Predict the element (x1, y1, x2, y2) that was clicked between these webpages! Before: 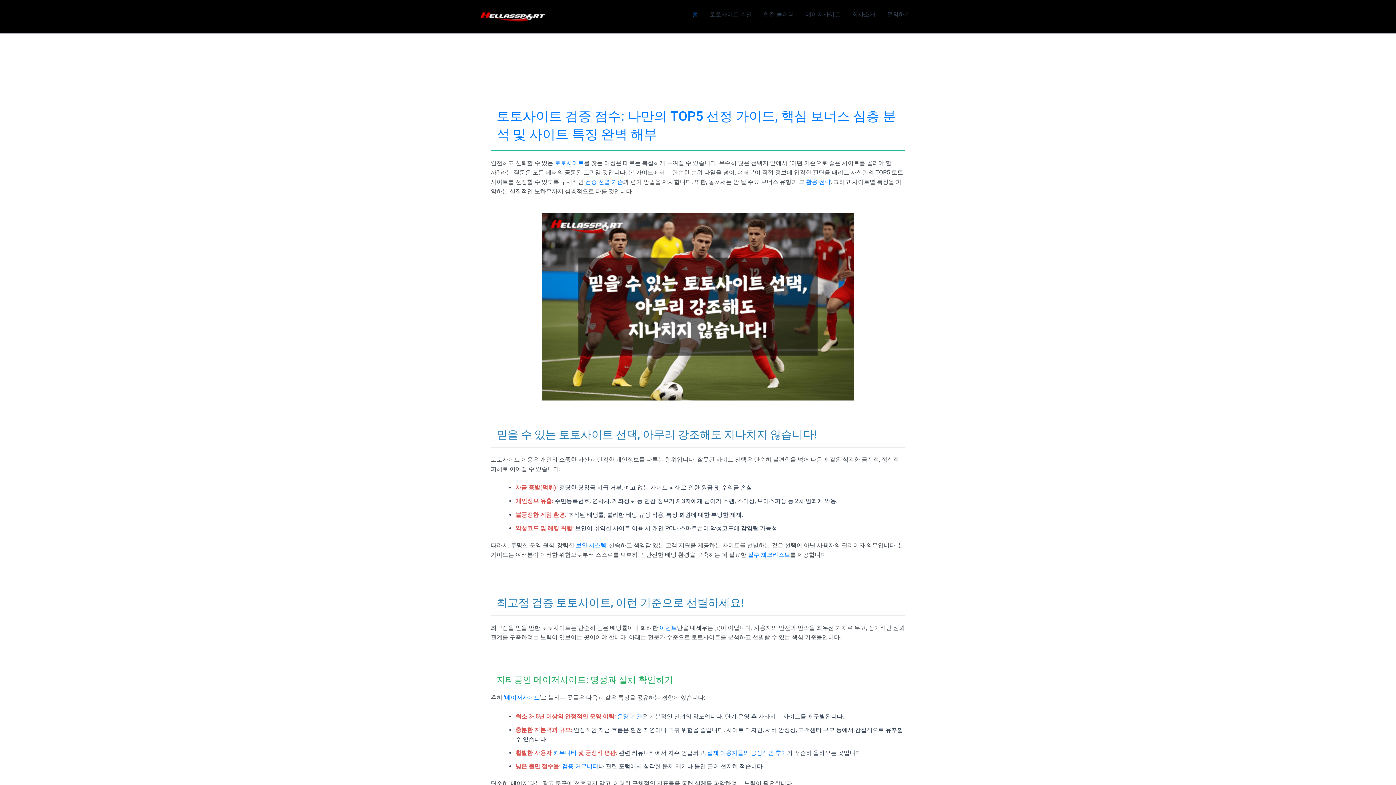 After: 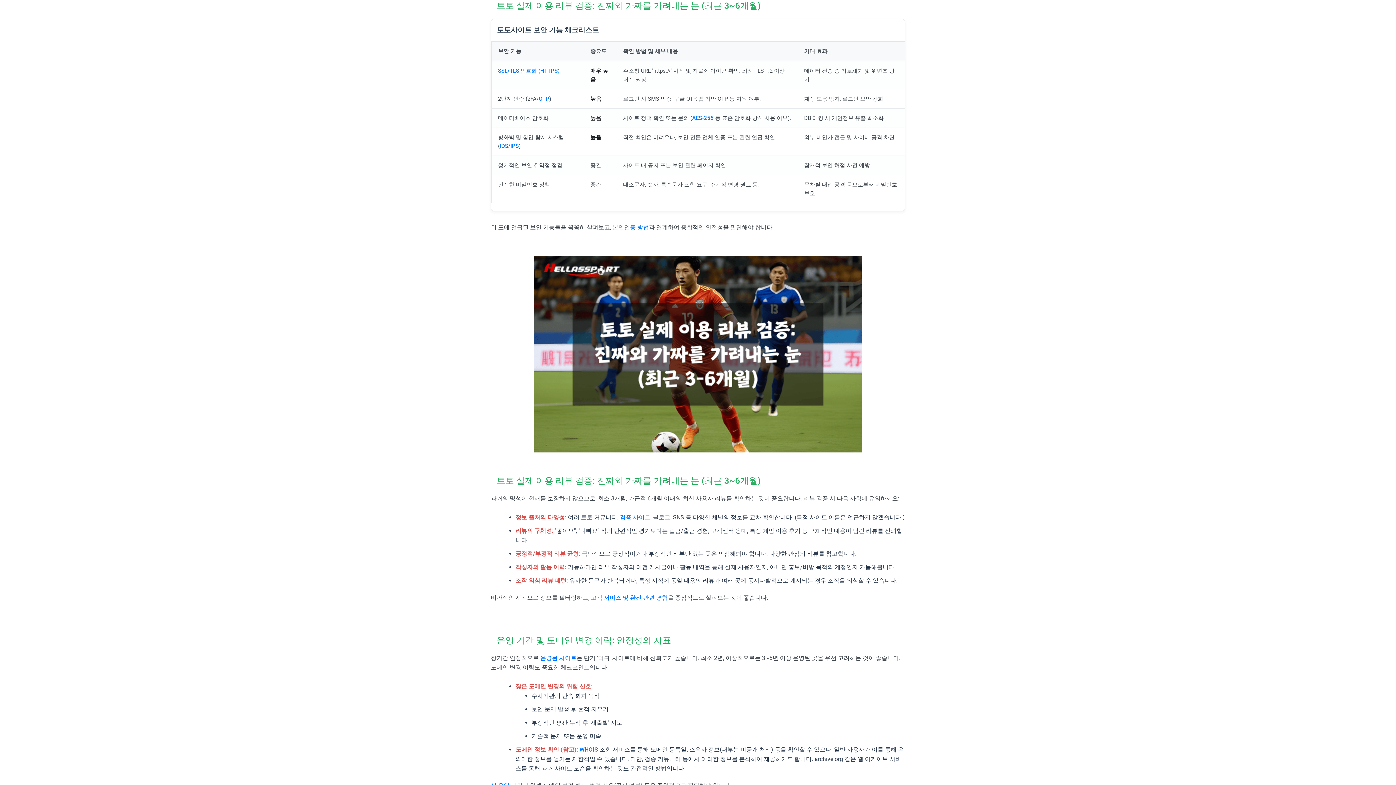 Action: label: 실제 이용자들의 긍정적인 후기 bbox: (707, 749, 787, 756)